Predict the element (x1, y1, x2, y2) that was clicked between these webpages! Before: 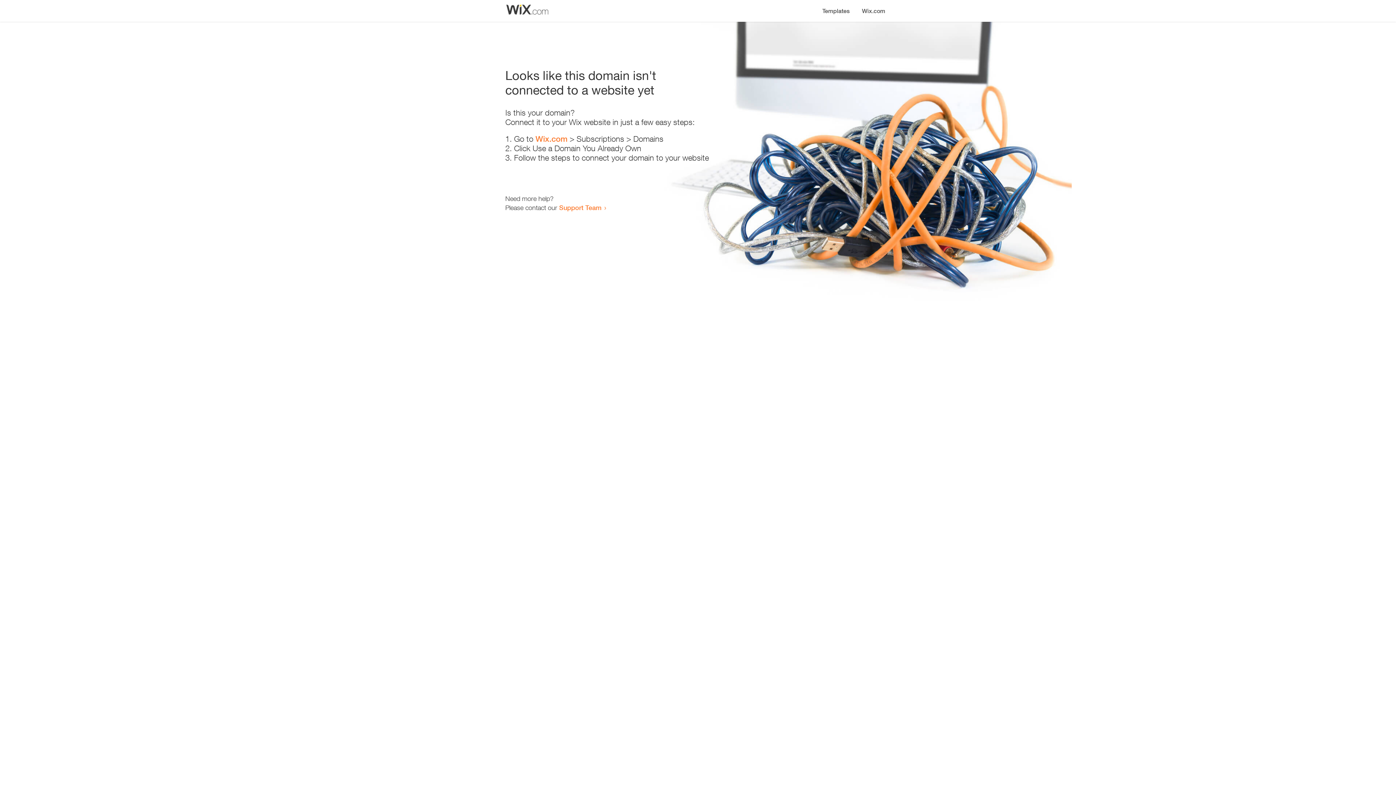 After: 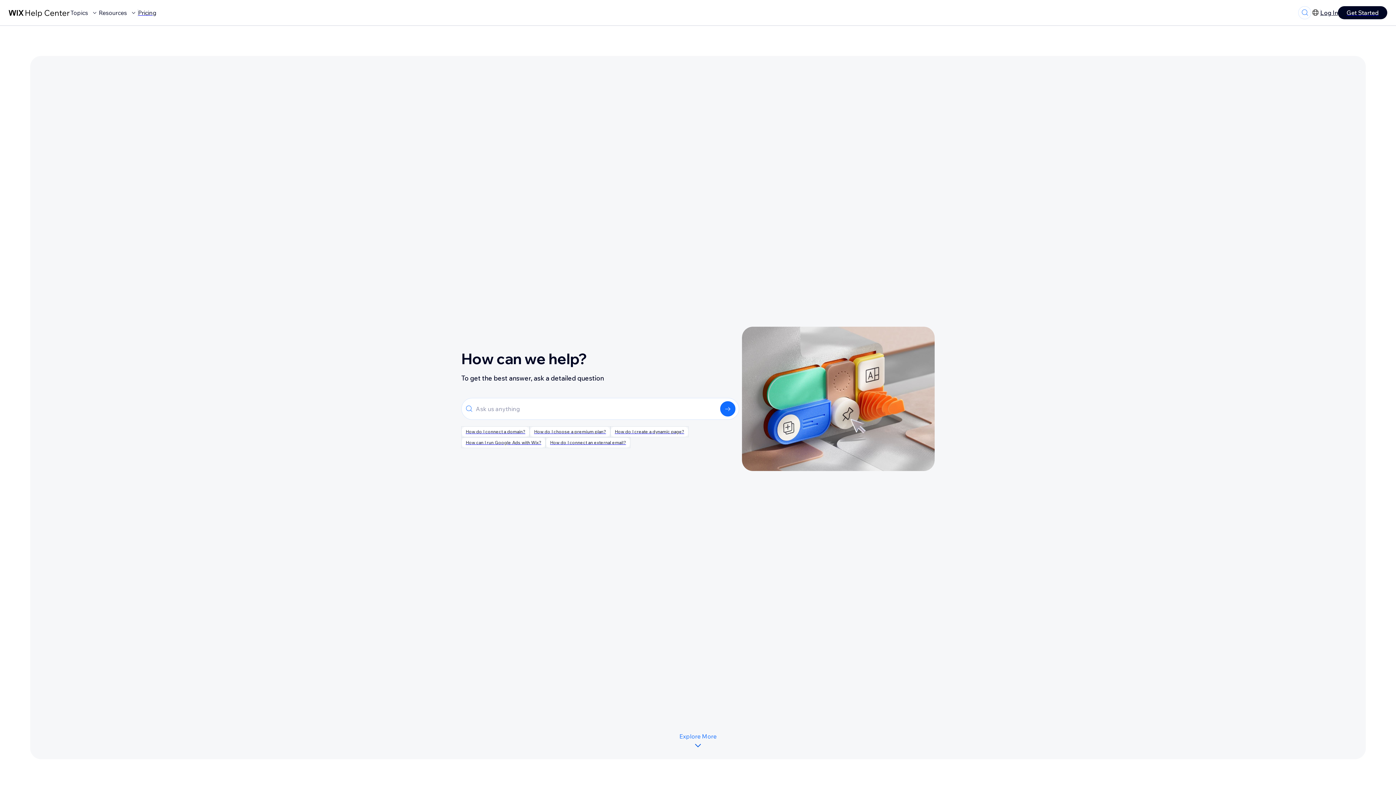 Action: label: Support Team bbox: (559, 203, 601, 211)